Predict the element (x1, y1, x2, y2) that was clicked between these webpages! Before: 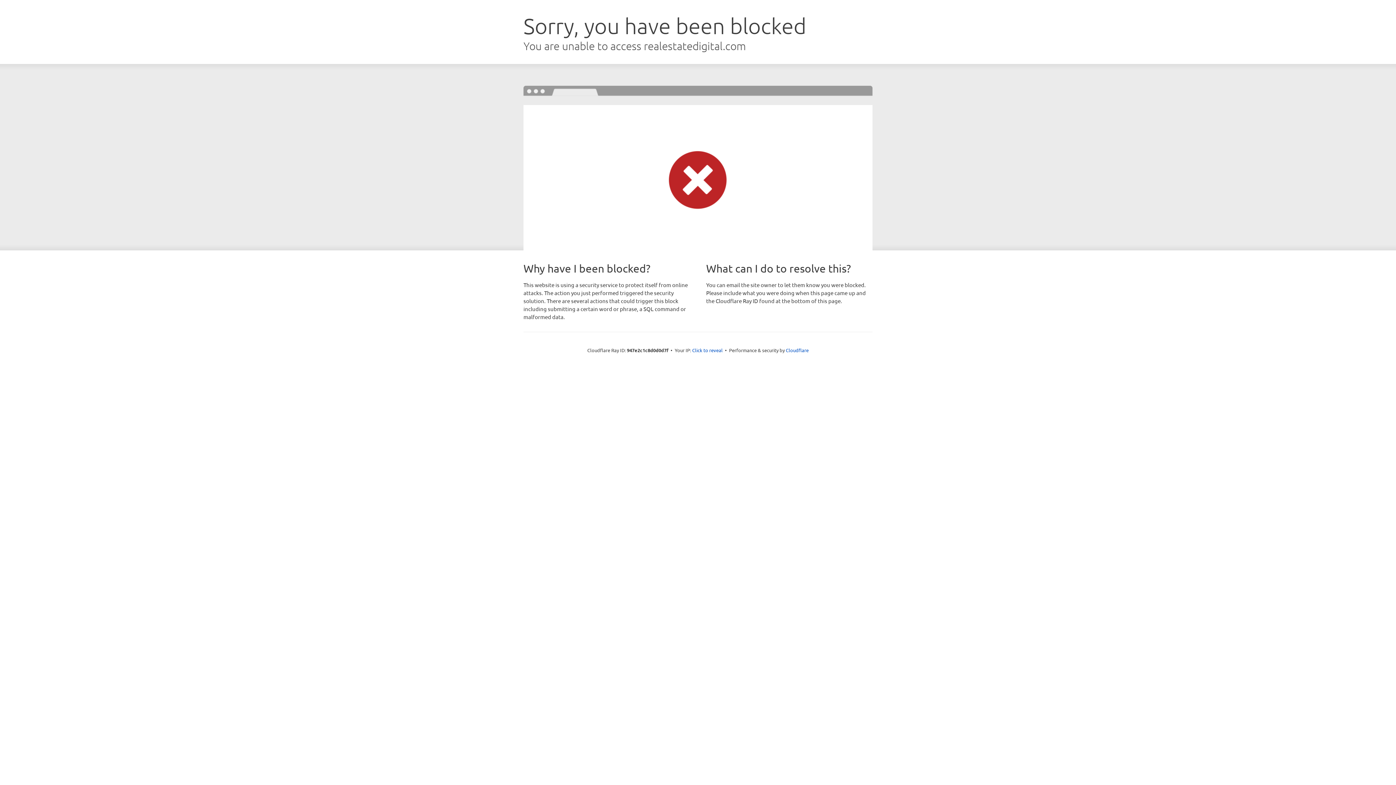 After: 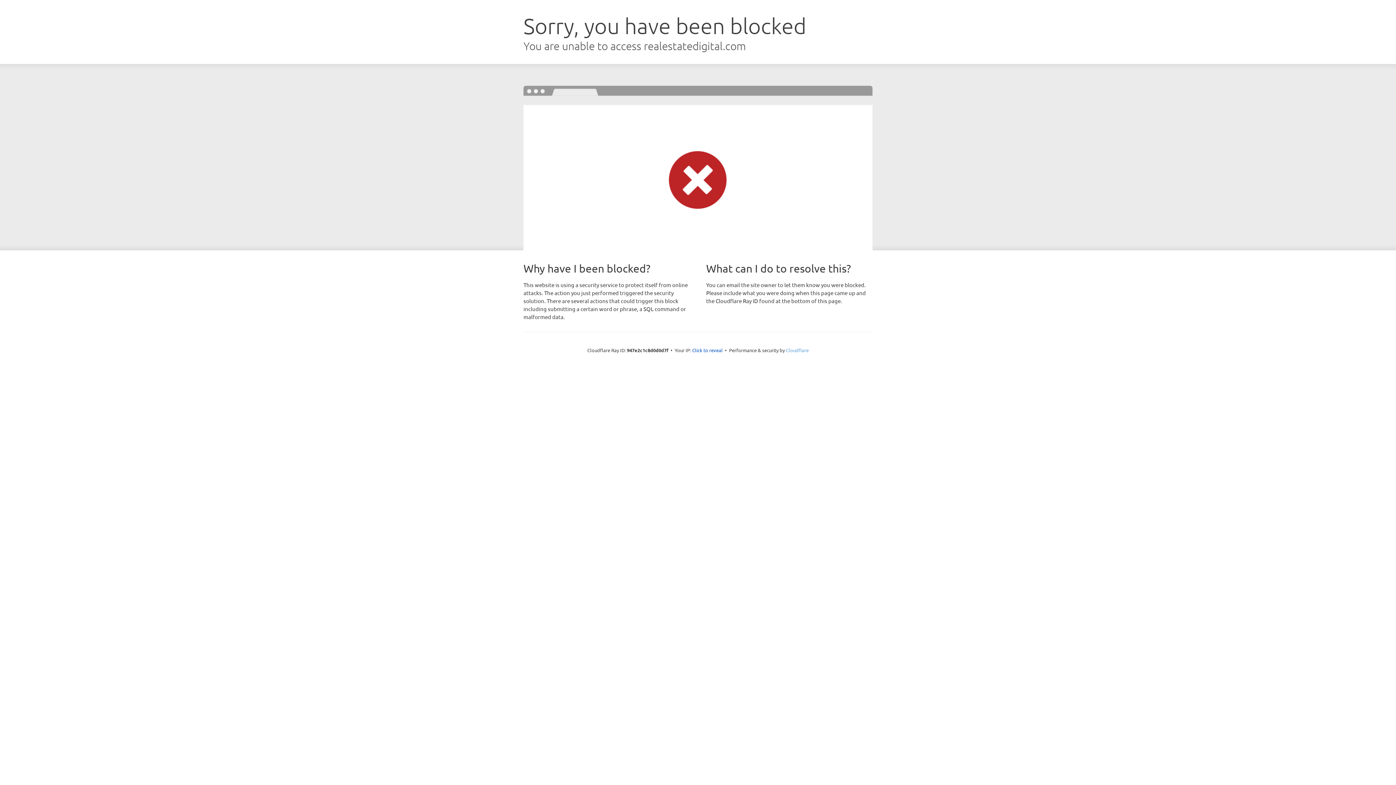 Action: bbox: (786, 347, 808, 353) label: Cloudflare